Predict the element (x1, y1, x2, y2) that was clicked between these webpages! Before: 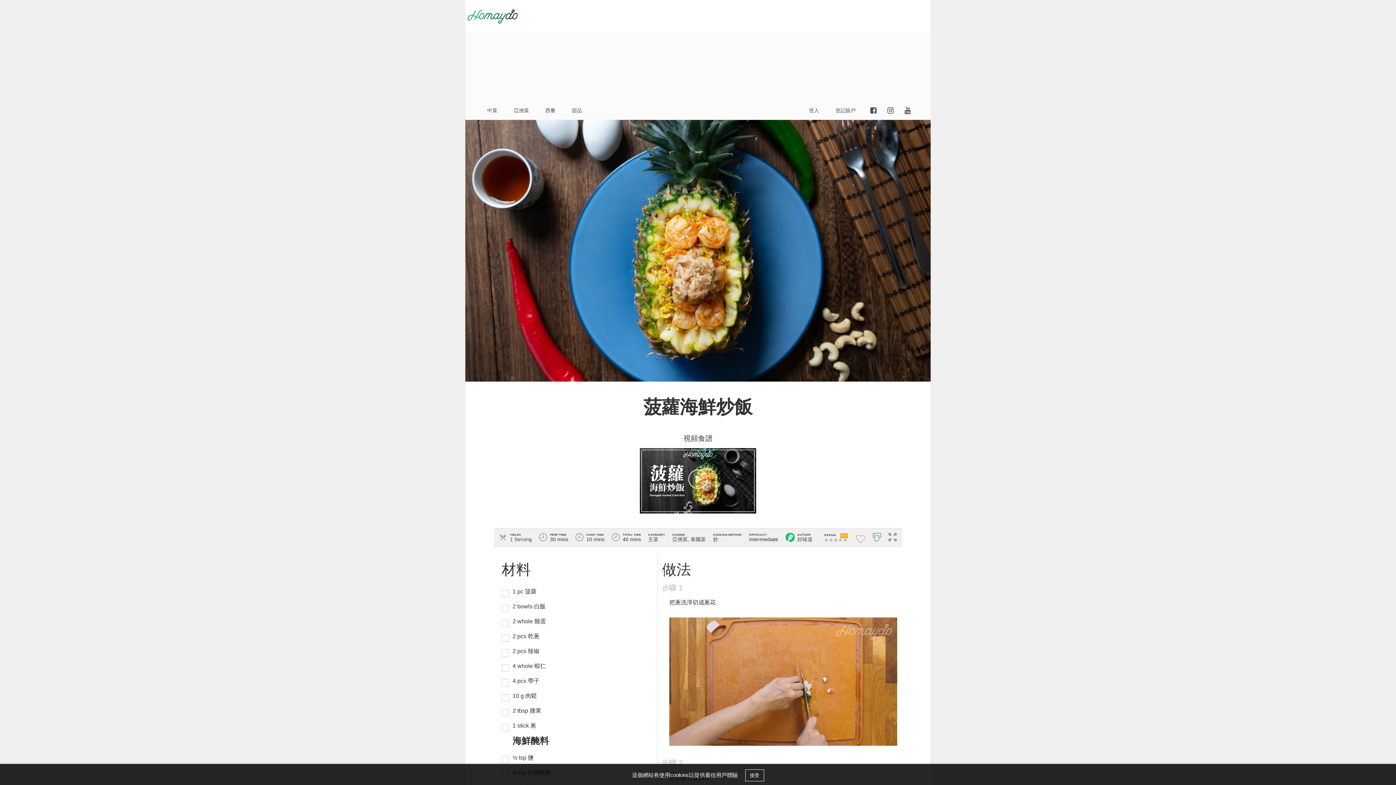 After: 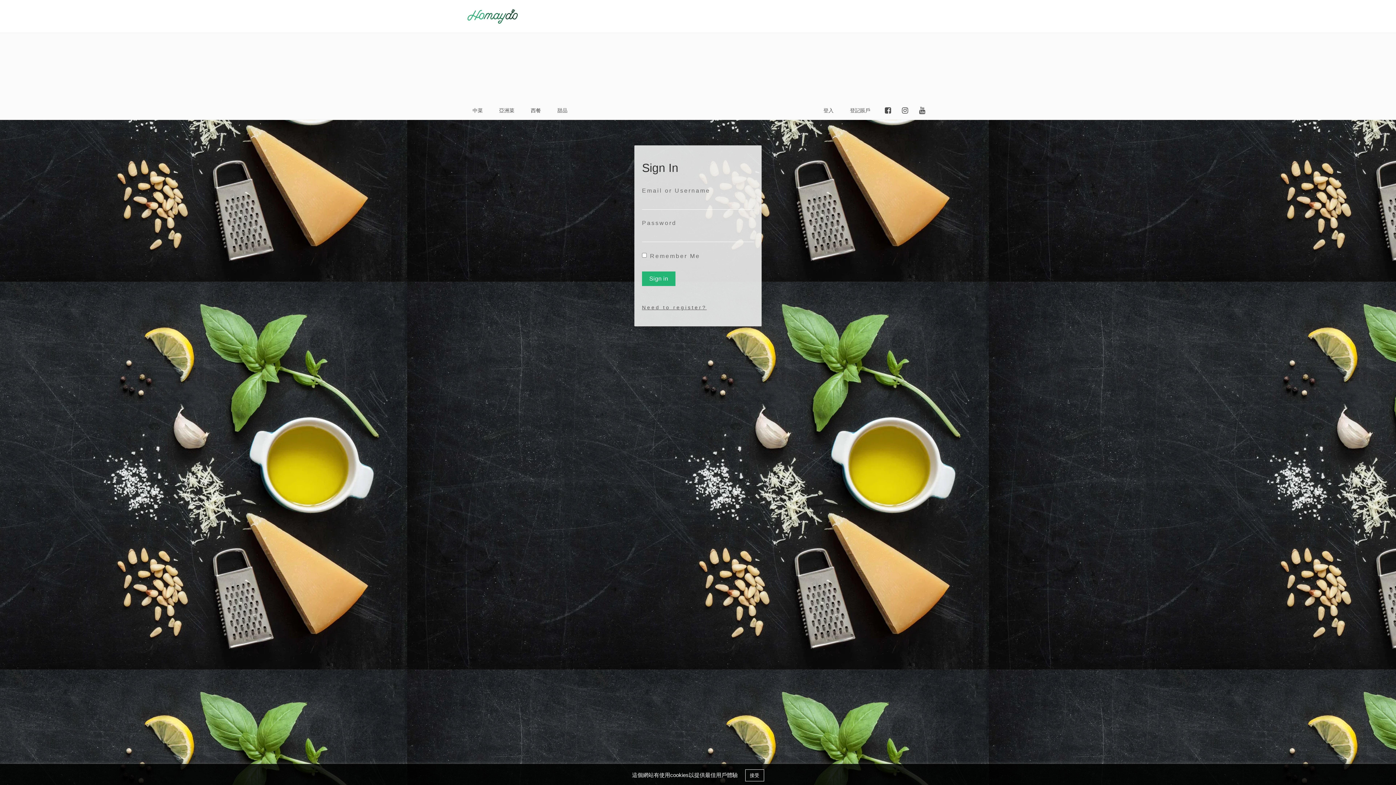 Action: bbox: (855, 534, 865, 543)